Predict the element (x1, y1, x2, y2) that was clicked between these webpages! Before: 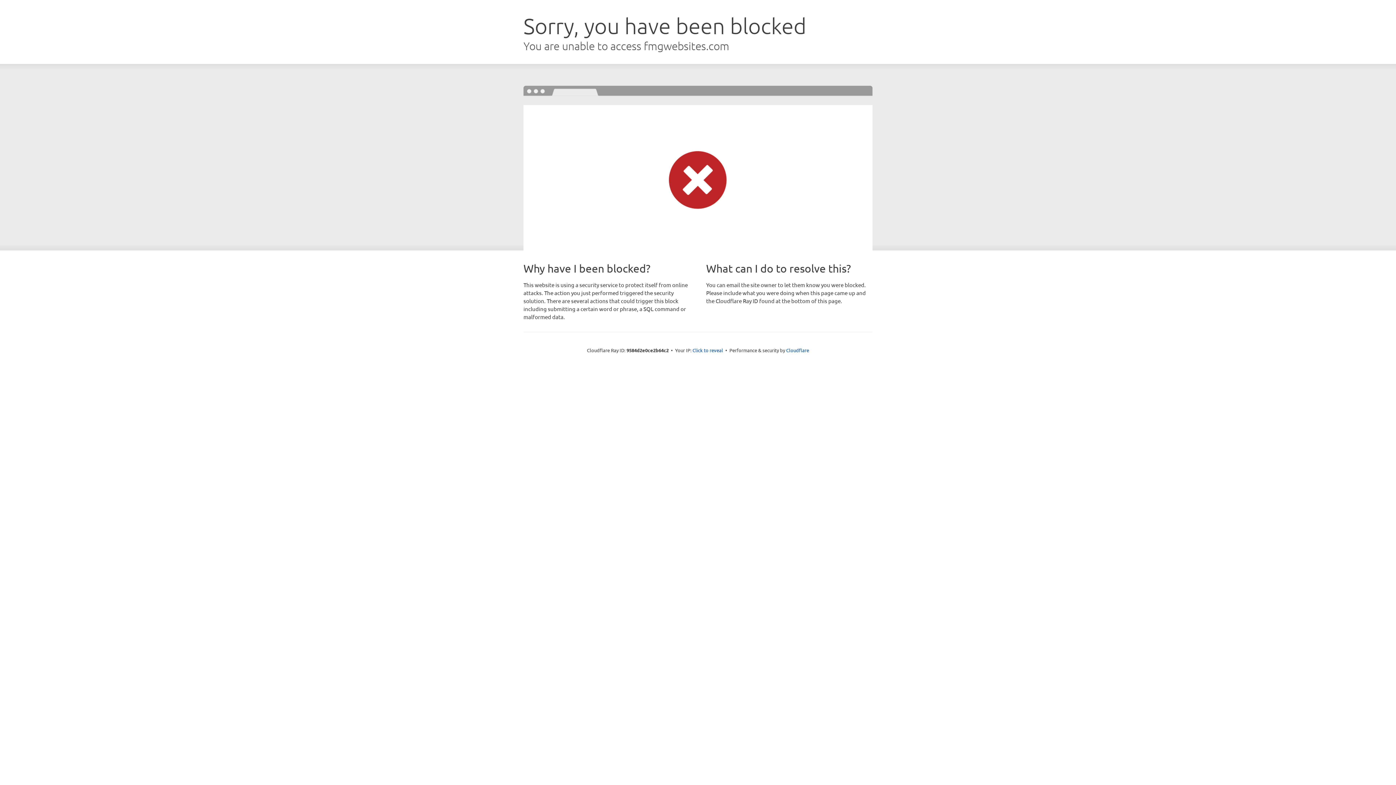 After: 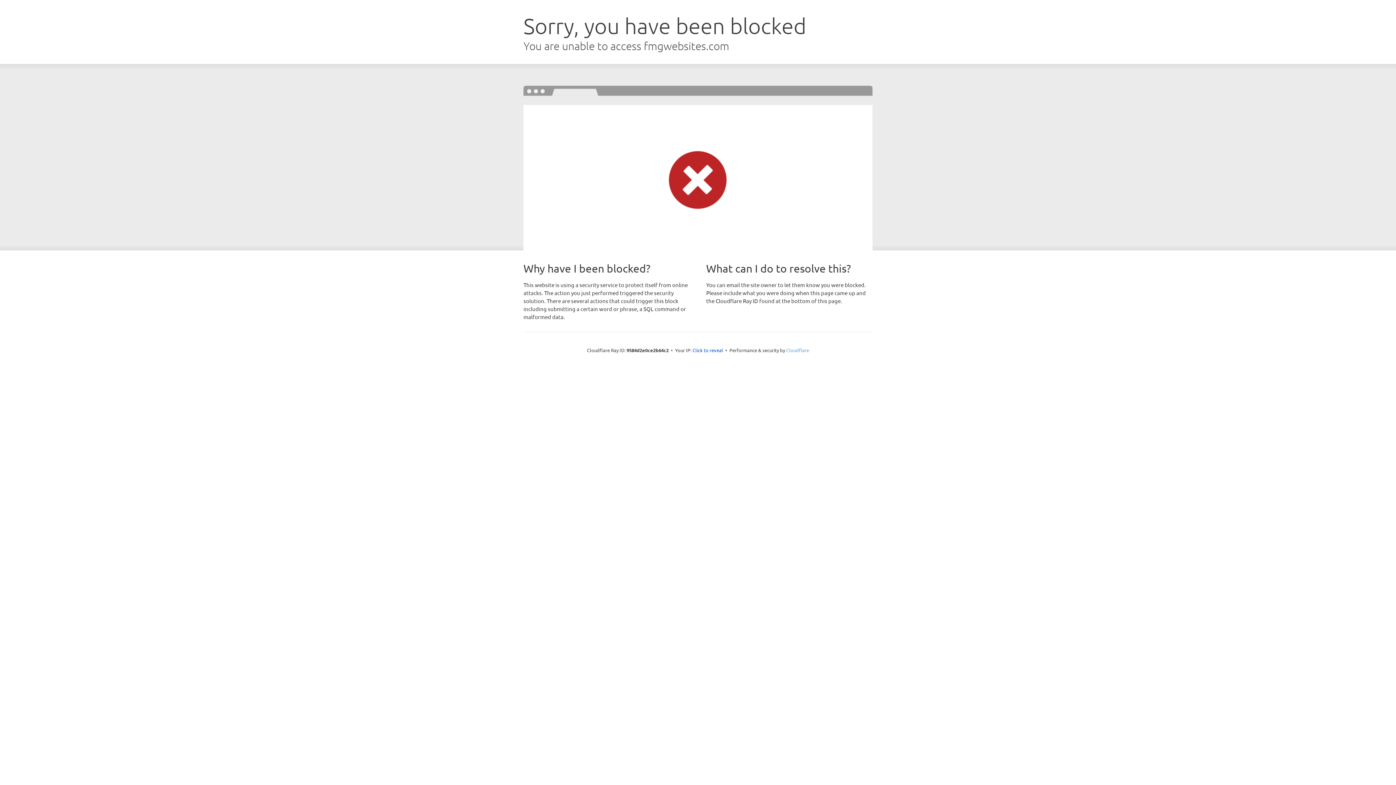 Action: bbox: (786, 347, 809, 353) label: Cloudflare